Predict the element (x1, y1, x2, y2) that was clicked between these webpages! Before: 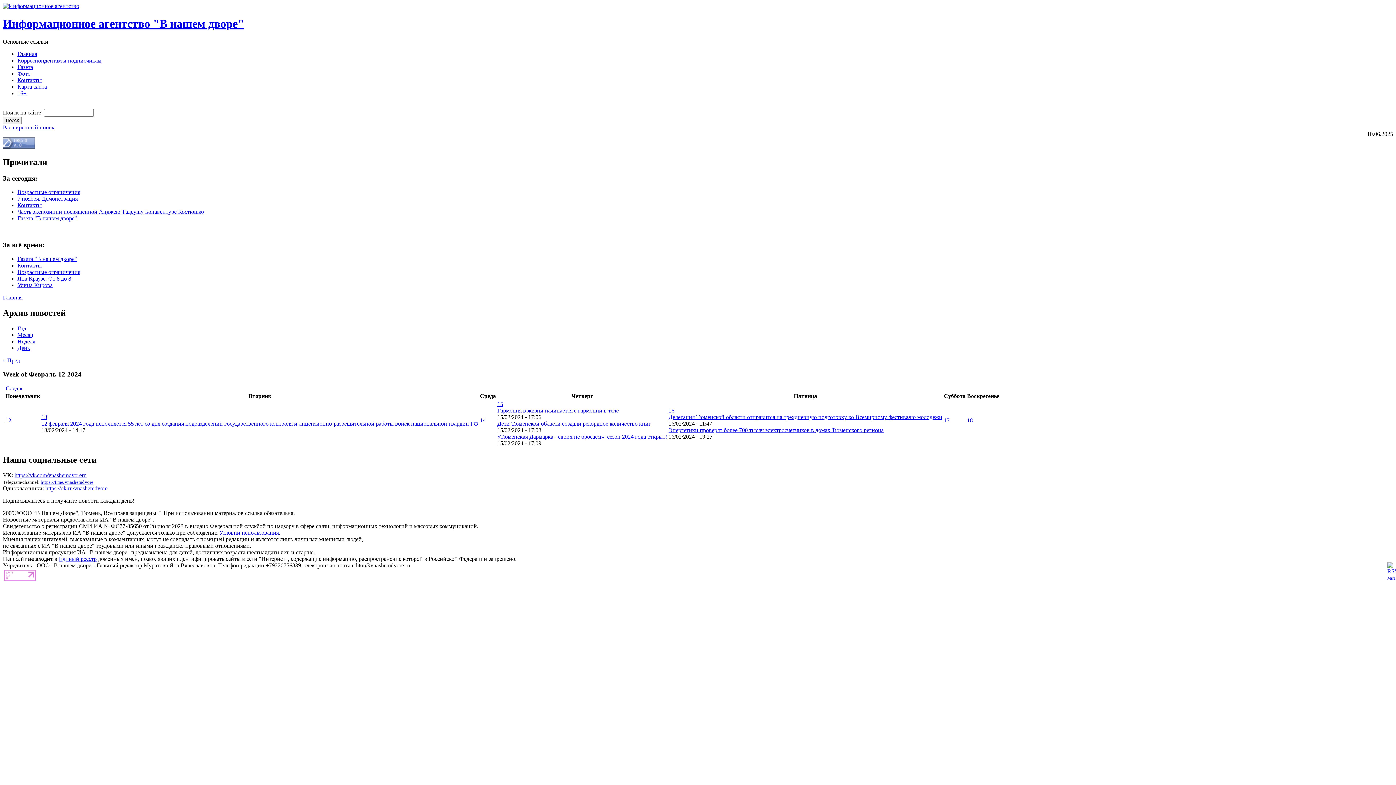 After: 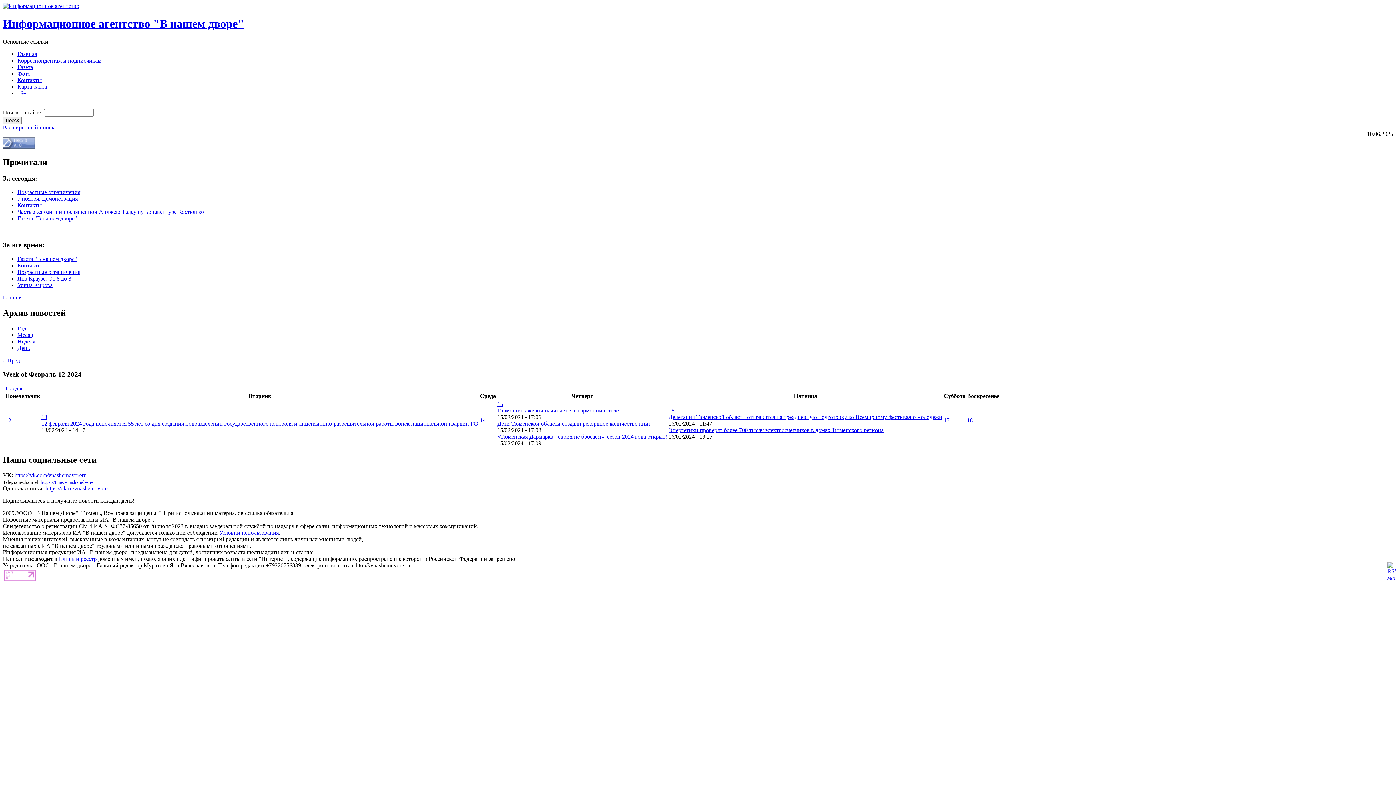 Action: bbox: (4, 576, 36, 582)